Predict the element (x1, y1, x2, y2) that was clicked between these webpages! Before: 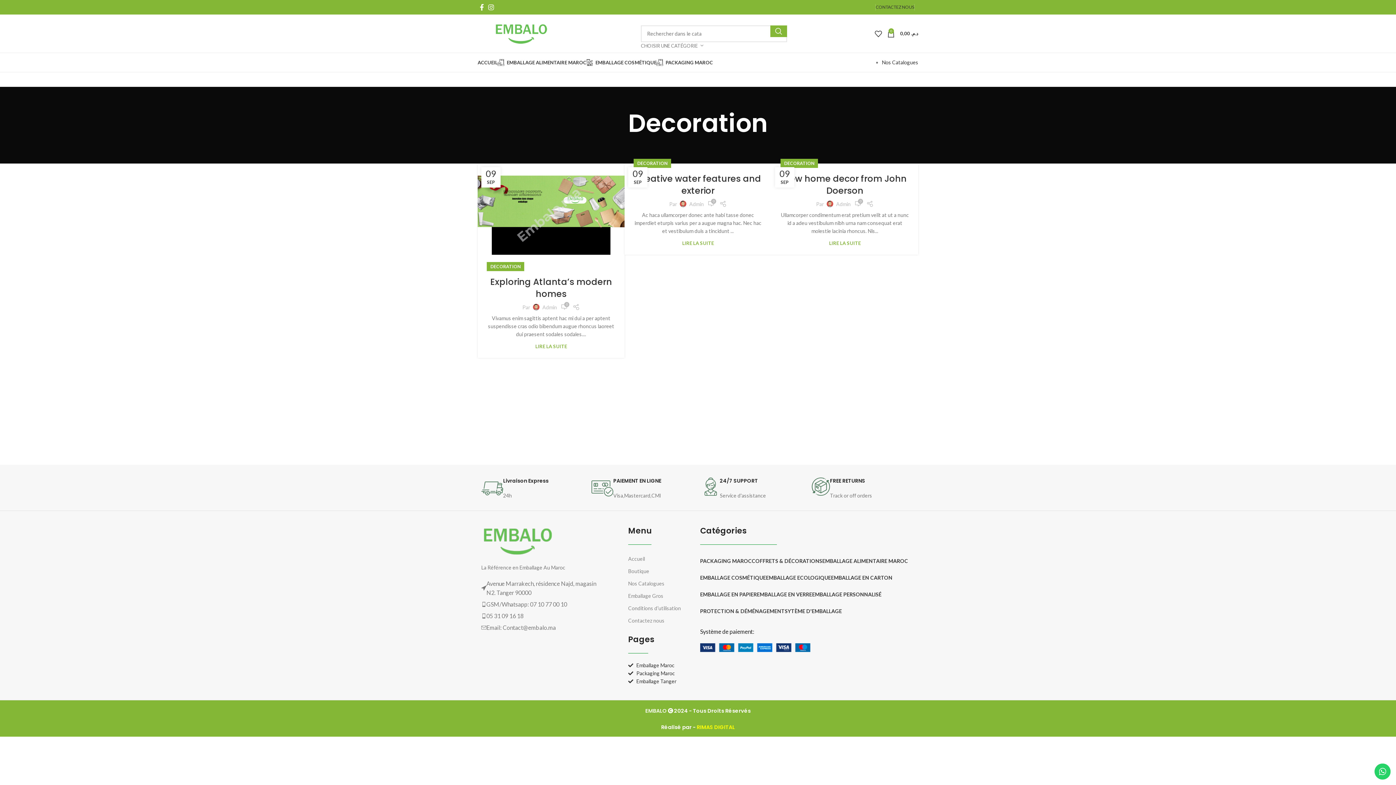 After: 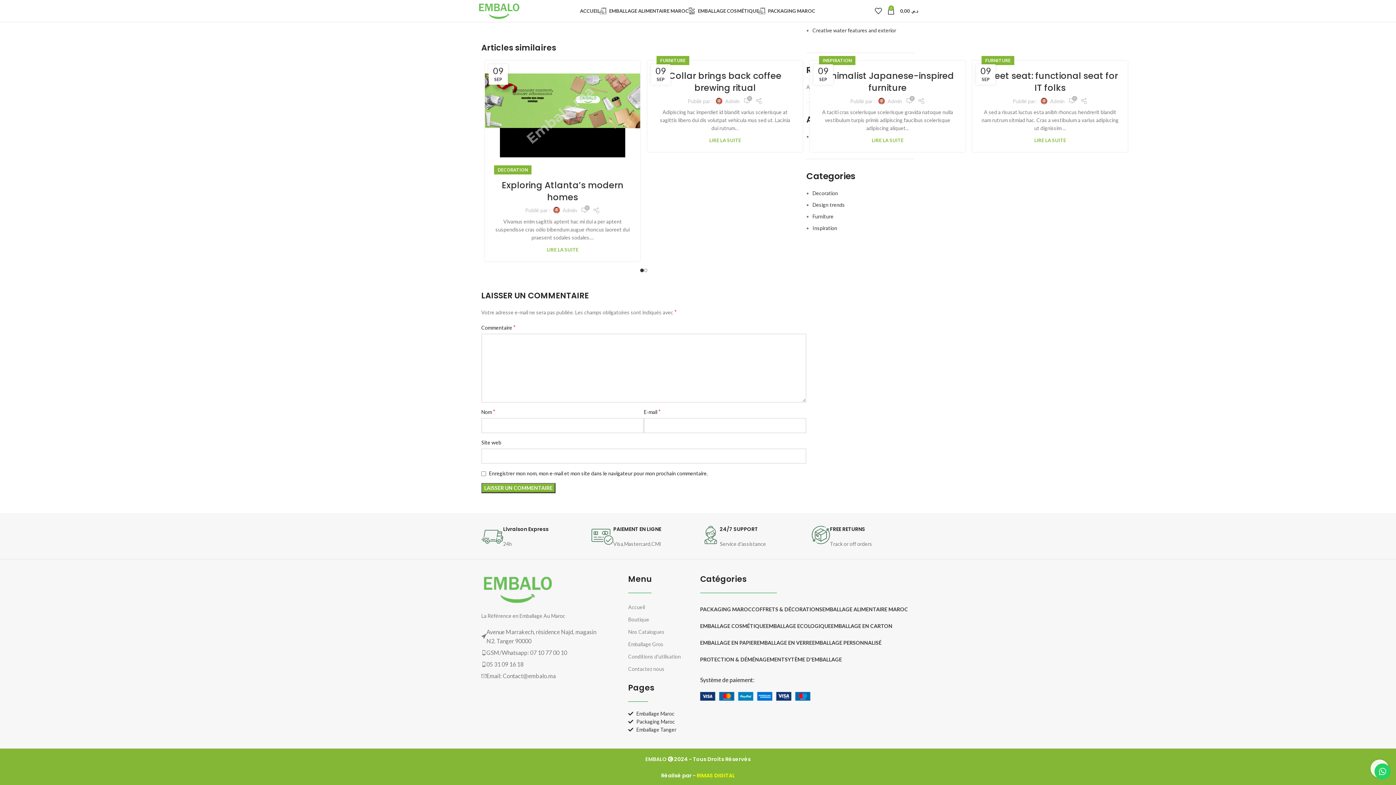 Action: bbox: (707, 200, 714, 207) label: 0